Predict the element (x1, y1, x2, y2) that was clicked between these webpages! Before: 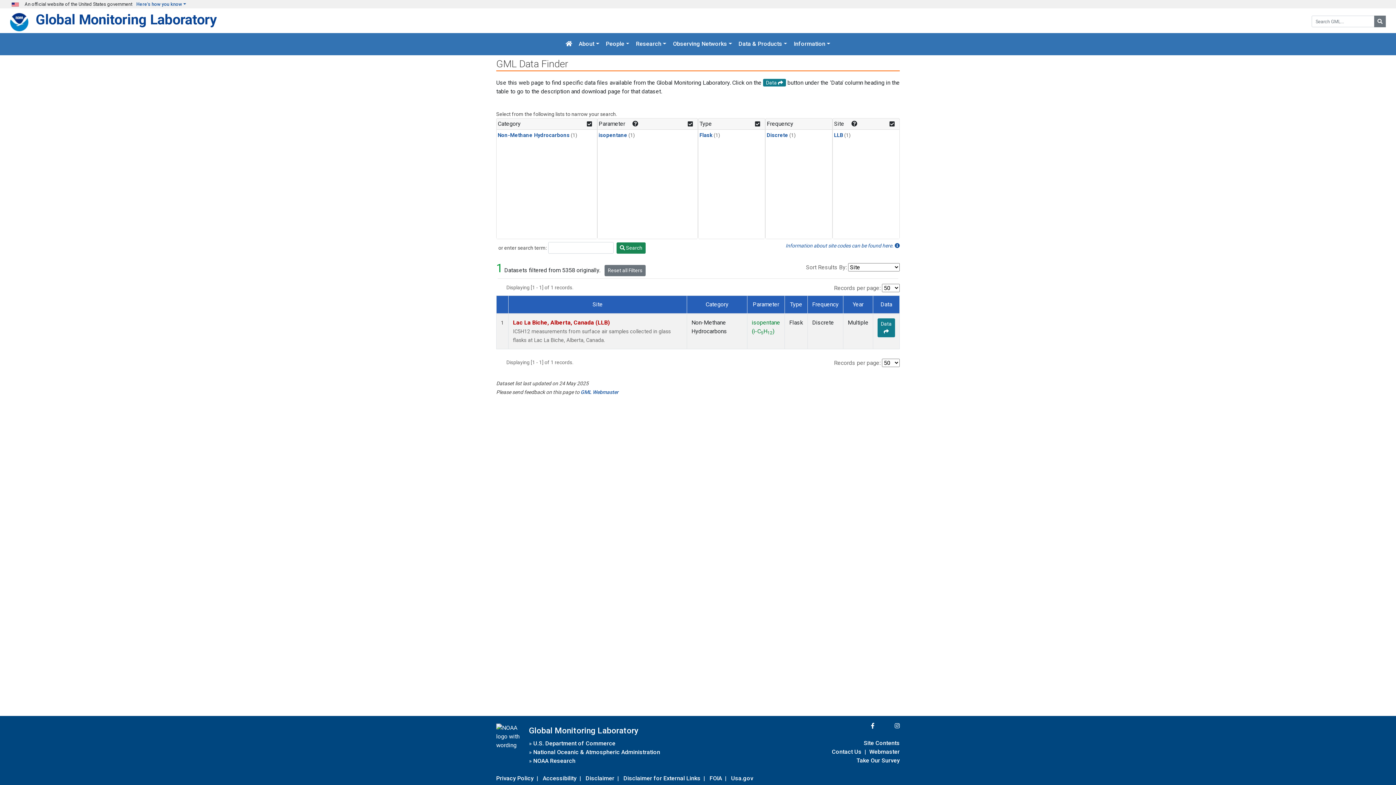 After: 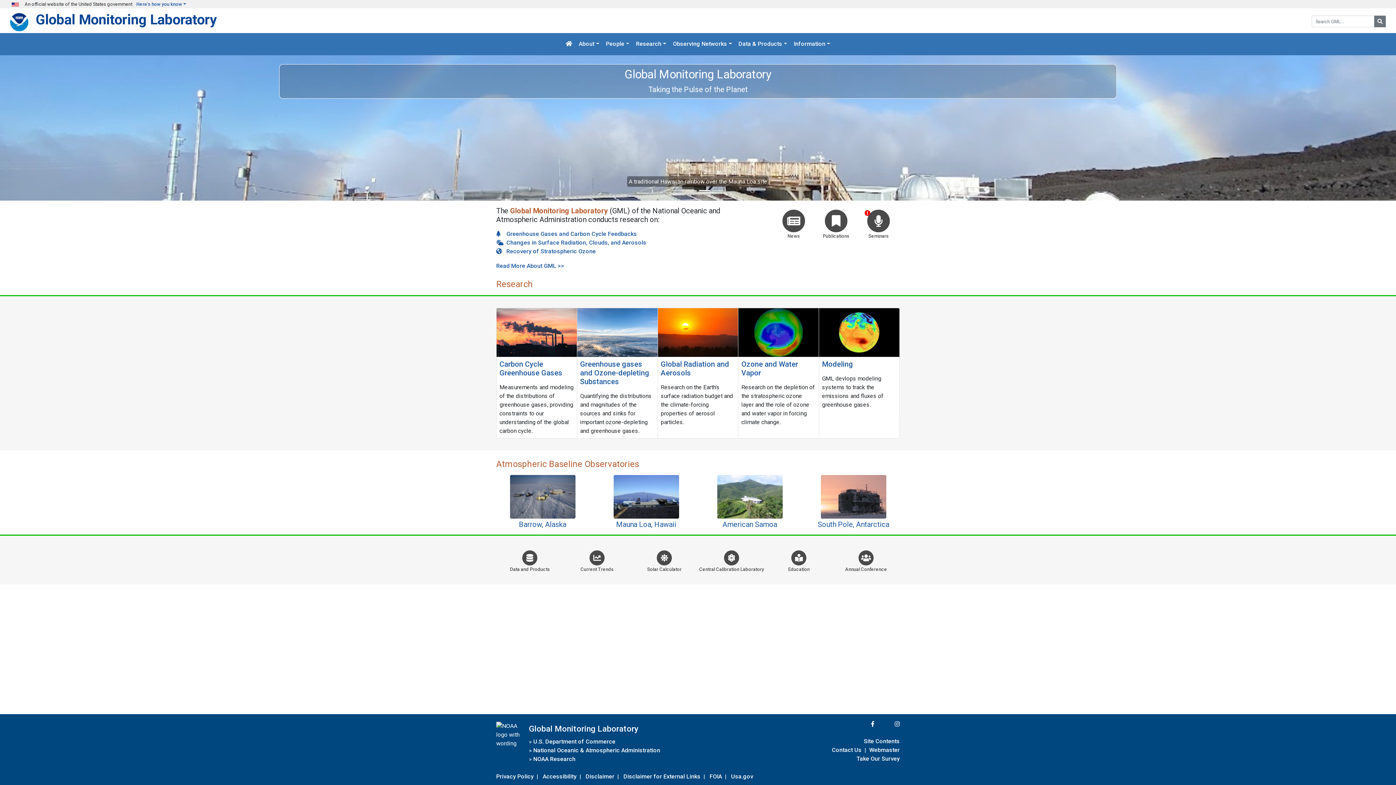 Action: bbox: (562, 36, 575, 52)